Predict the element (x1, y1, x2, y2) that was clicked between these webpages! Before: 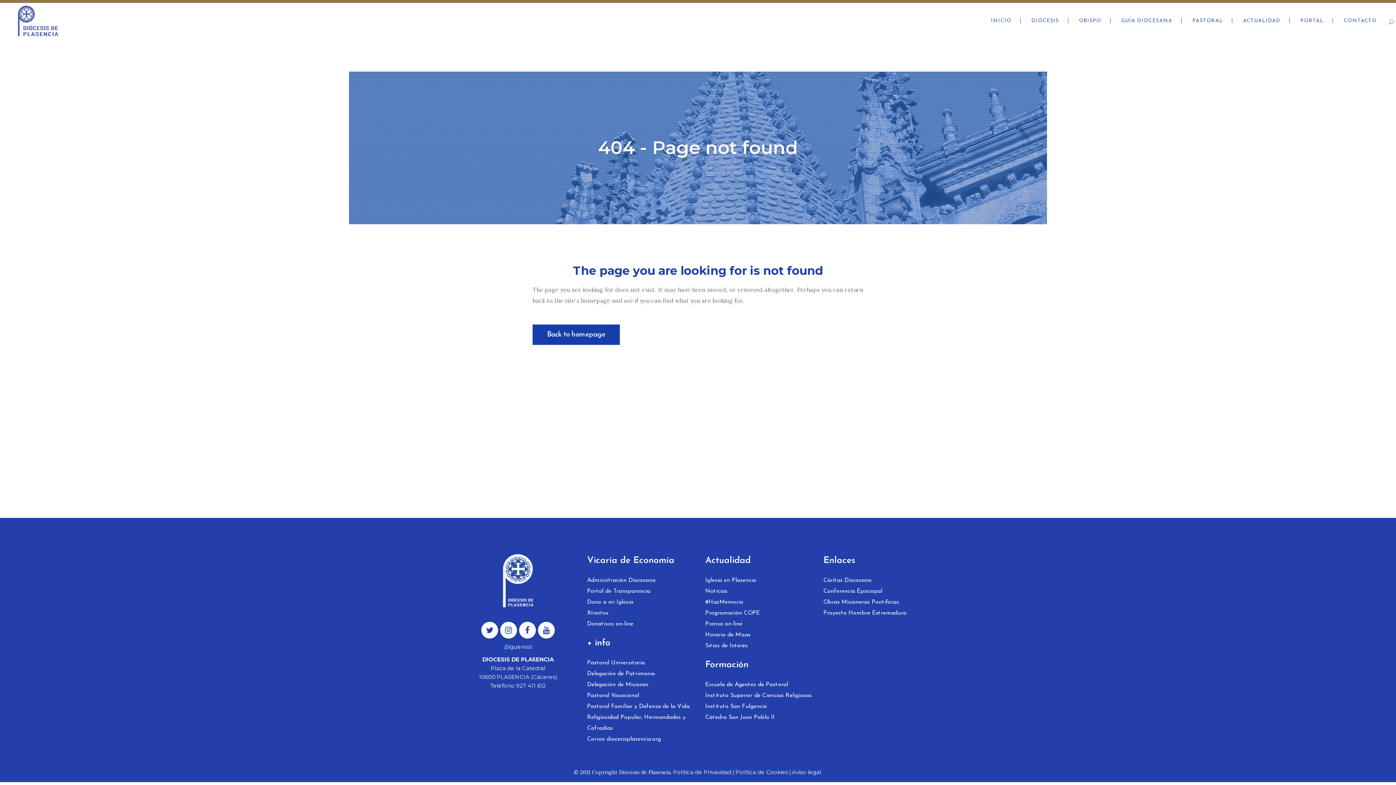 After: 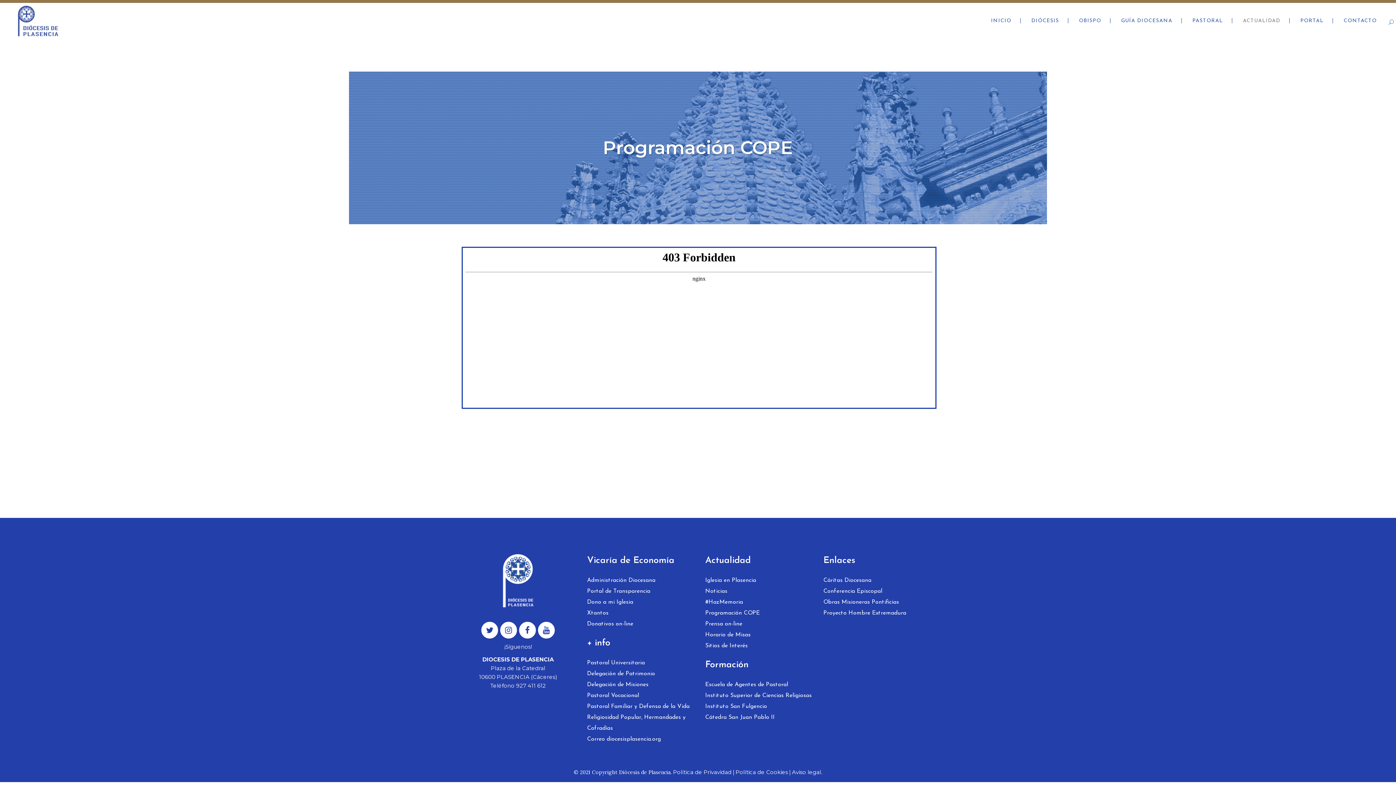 Action: label: Programación COPE bbox: (705, 608, 814, 618)